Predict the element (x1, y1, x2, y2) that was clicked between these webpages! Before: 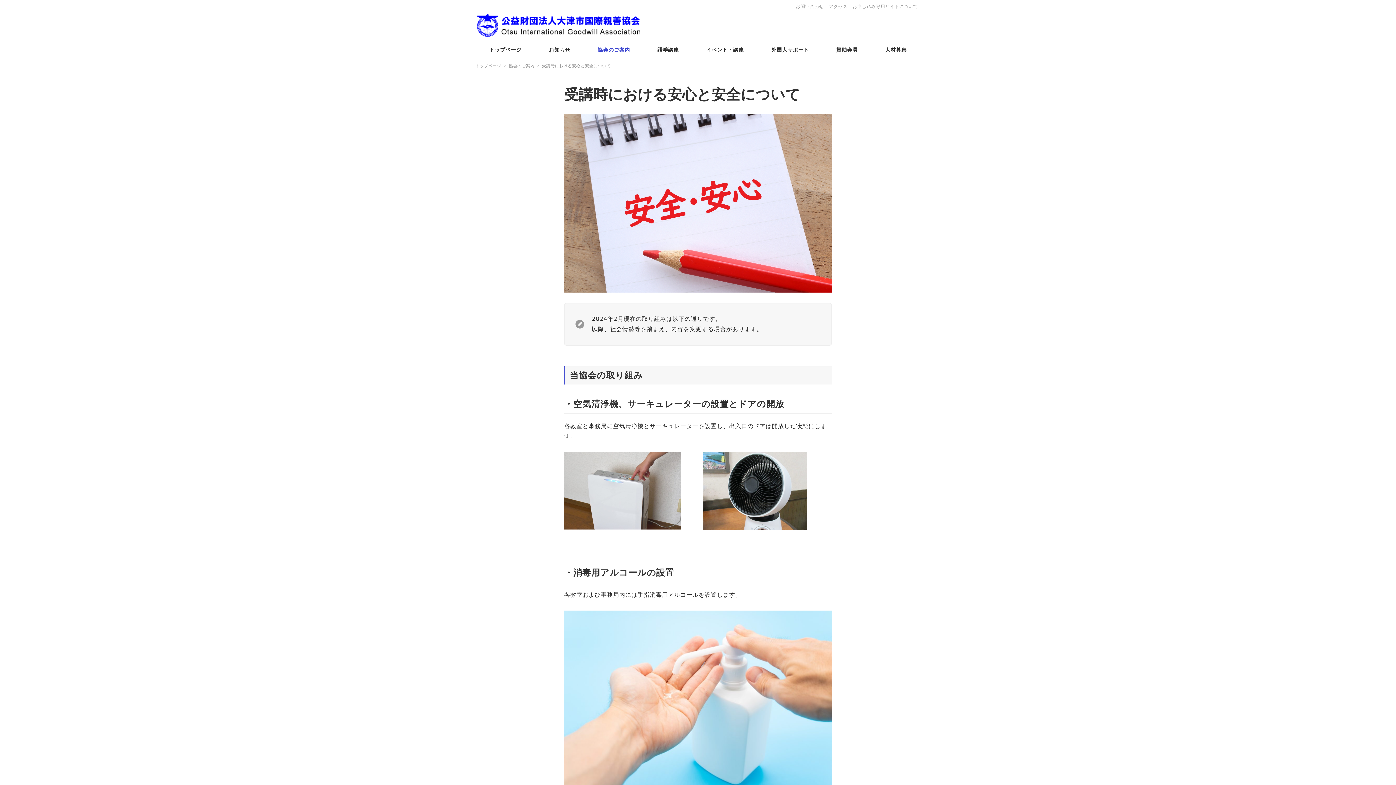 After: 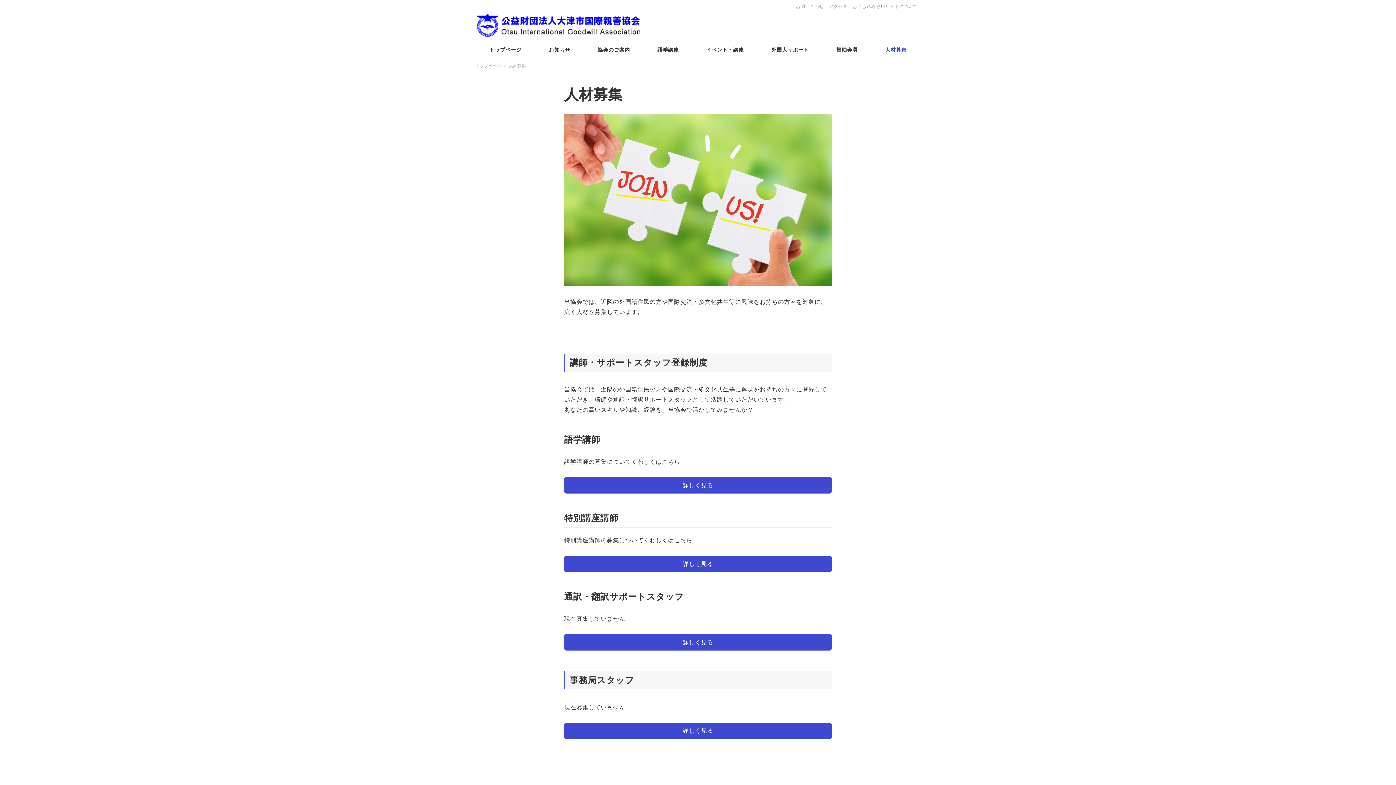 Action: label: 人材募集 bbox: (871, 40, 920, 59)